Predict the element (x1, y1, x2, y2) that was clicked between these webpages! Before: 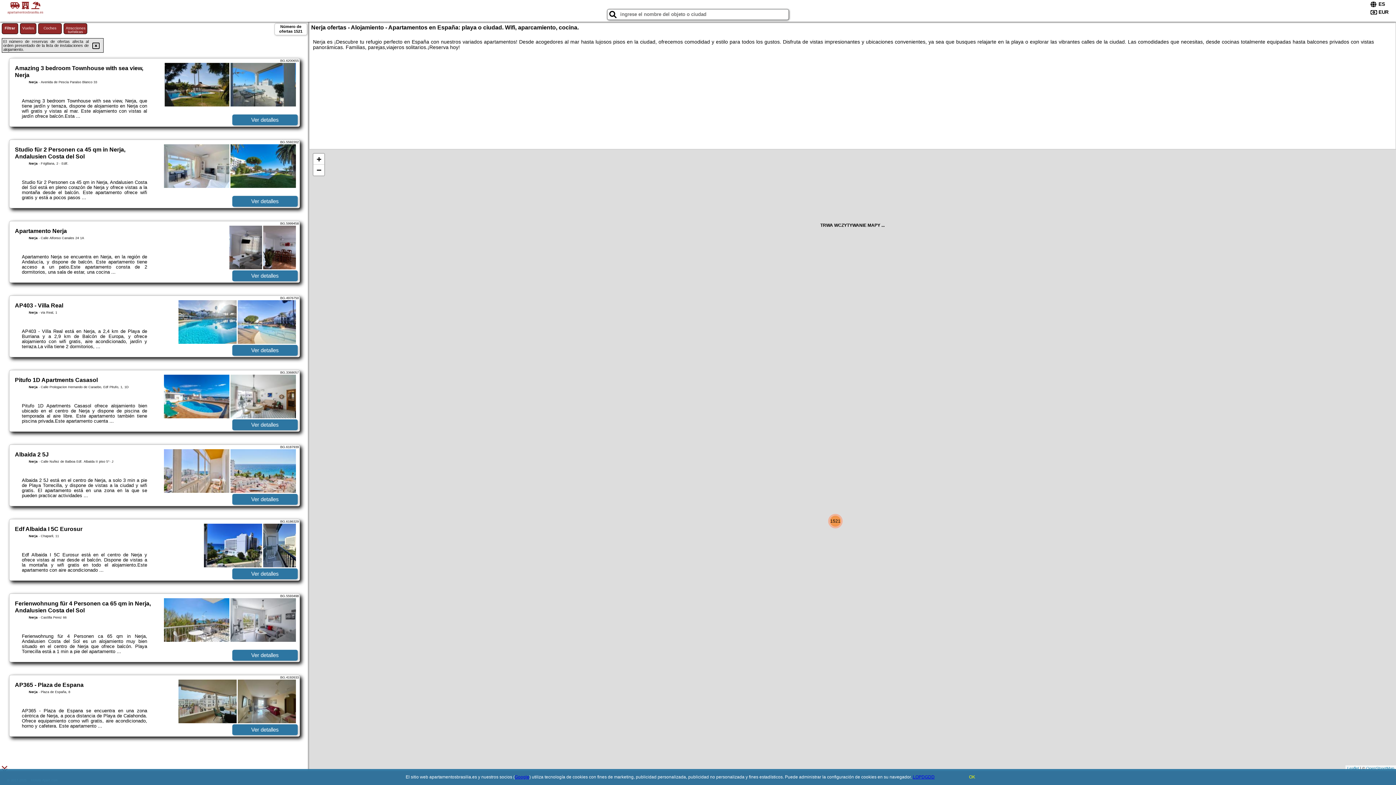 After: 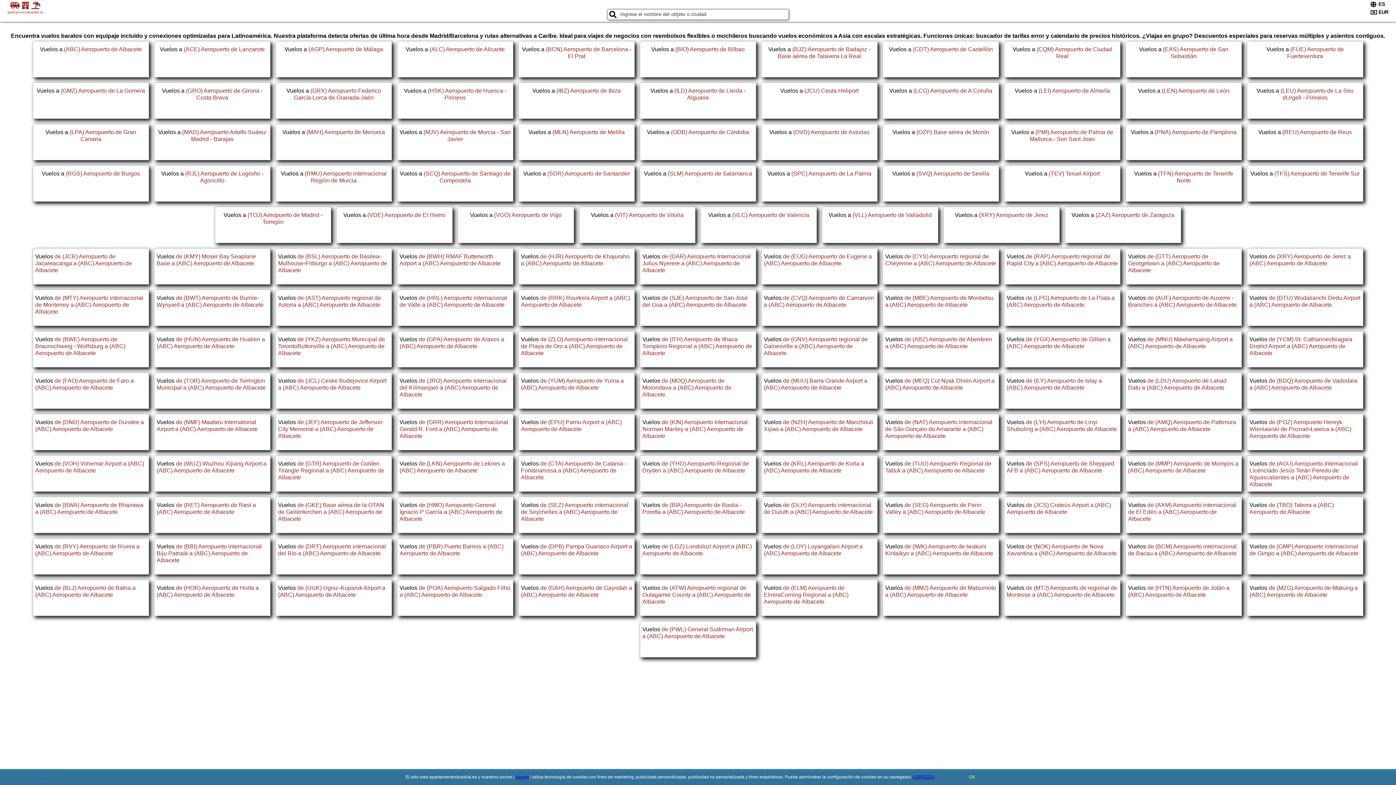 Action: bbox: (20, 23, 36, 34) label: Vuelos